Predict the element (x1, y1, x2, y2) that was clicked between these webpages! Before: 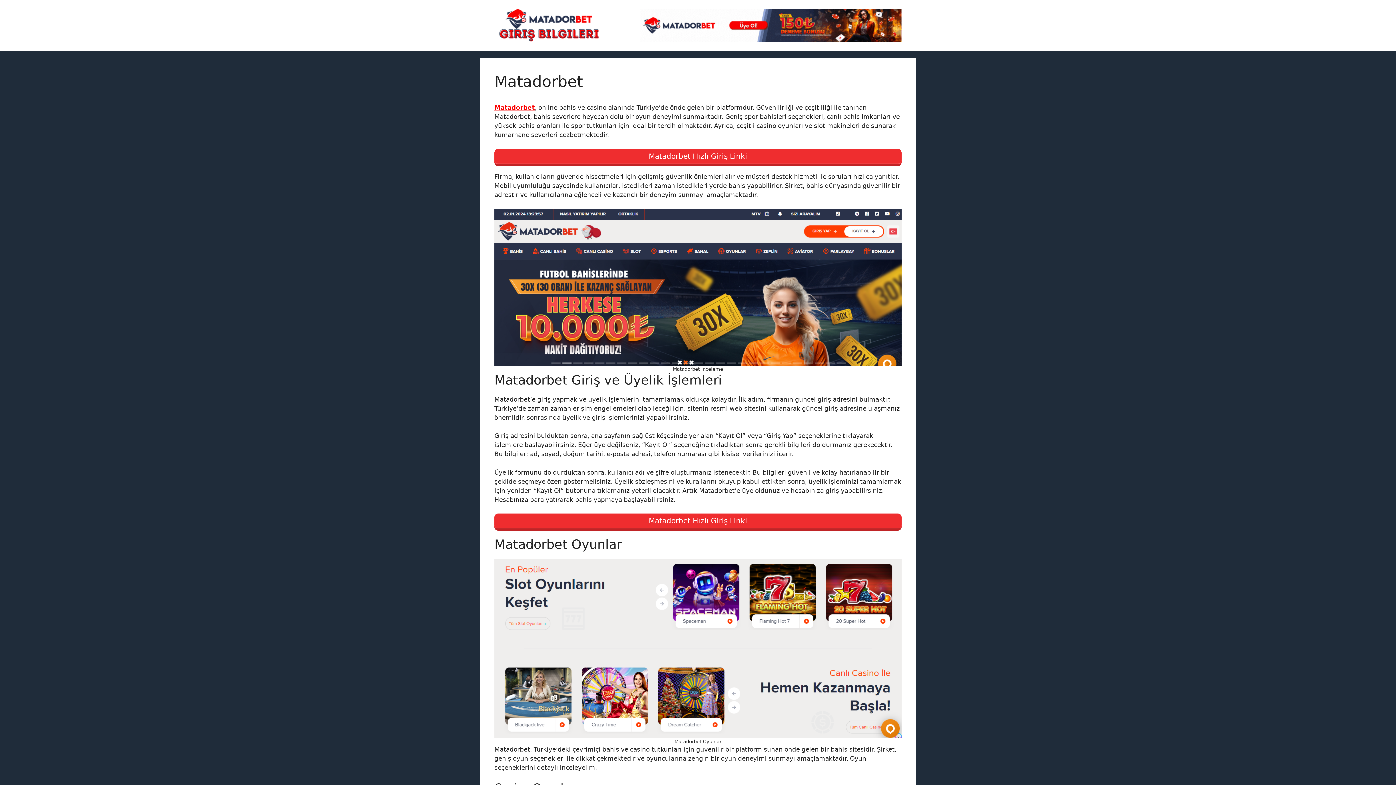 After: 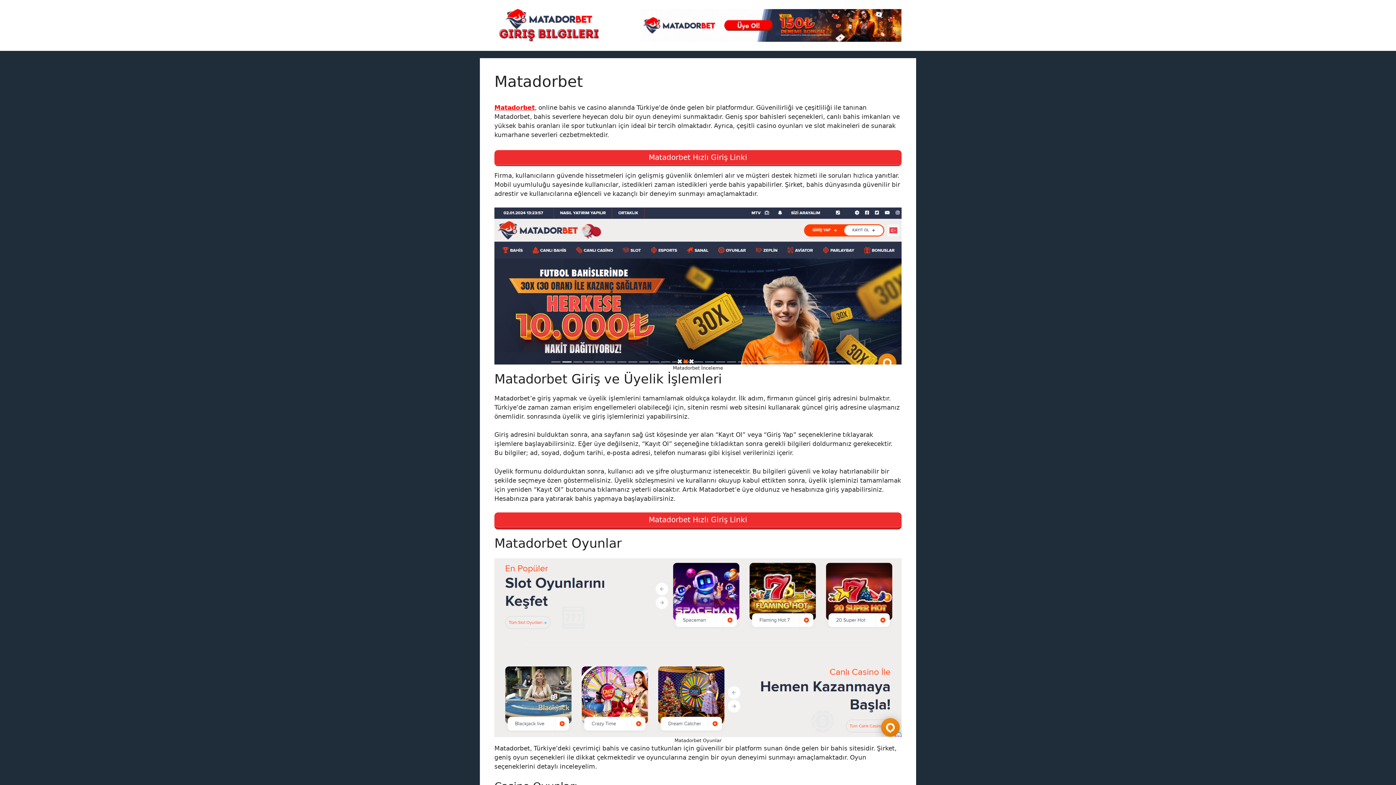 Action: label: Matadorbet Hızlı Giriş Linki bbox: (494, 148, 901, 166)